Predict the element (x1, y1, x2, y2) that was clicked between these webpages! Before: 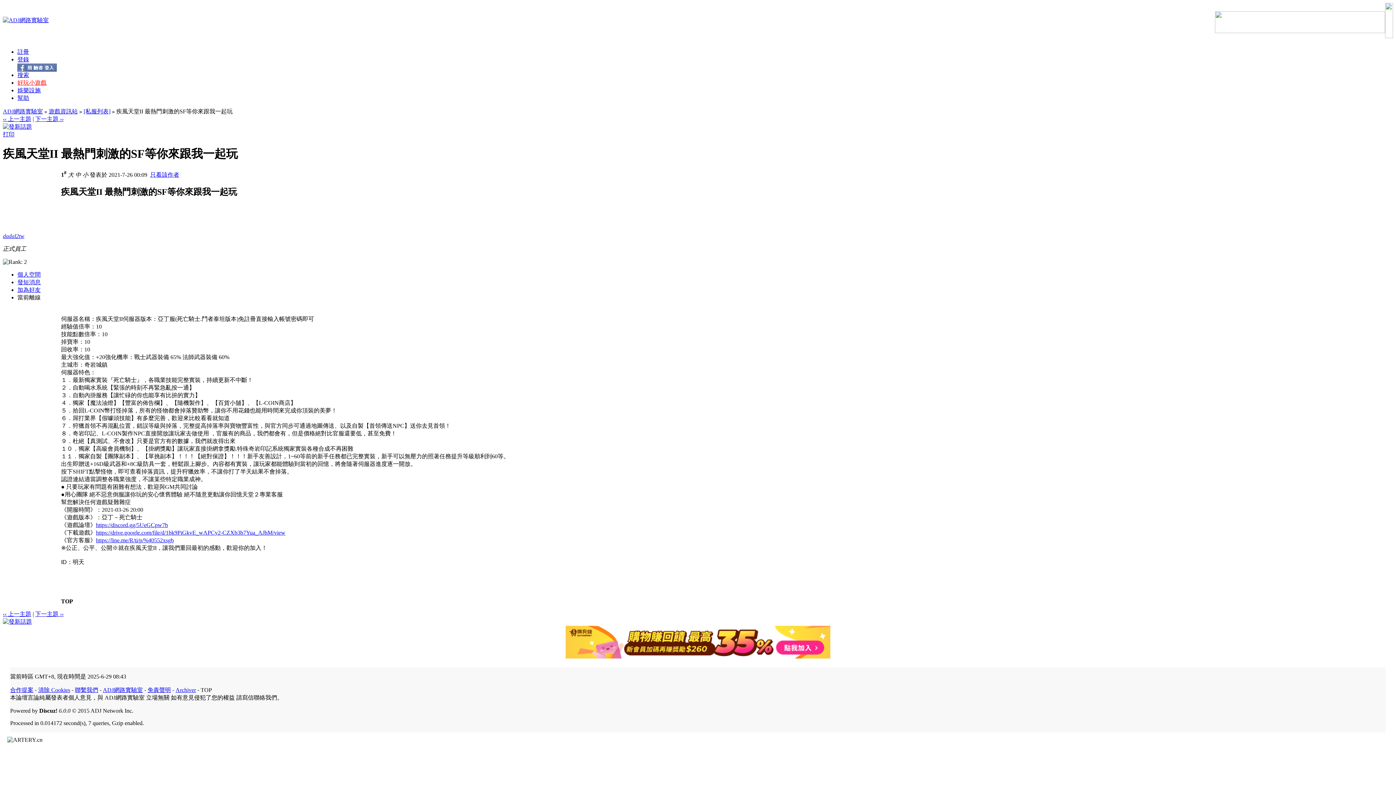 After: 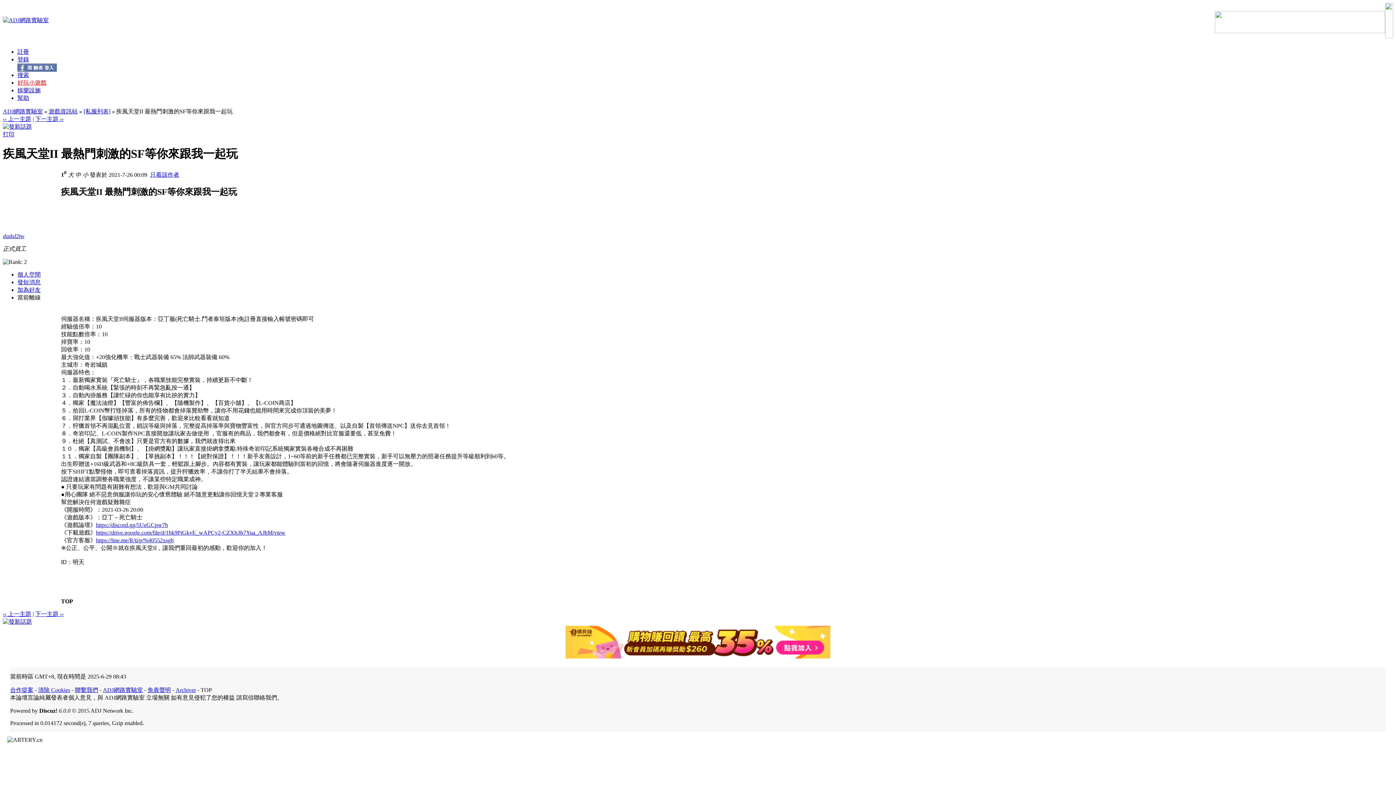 Action: bbox: (96, 537, 173, 543) label: https://line.me/R/ti/p/%40552xsgb